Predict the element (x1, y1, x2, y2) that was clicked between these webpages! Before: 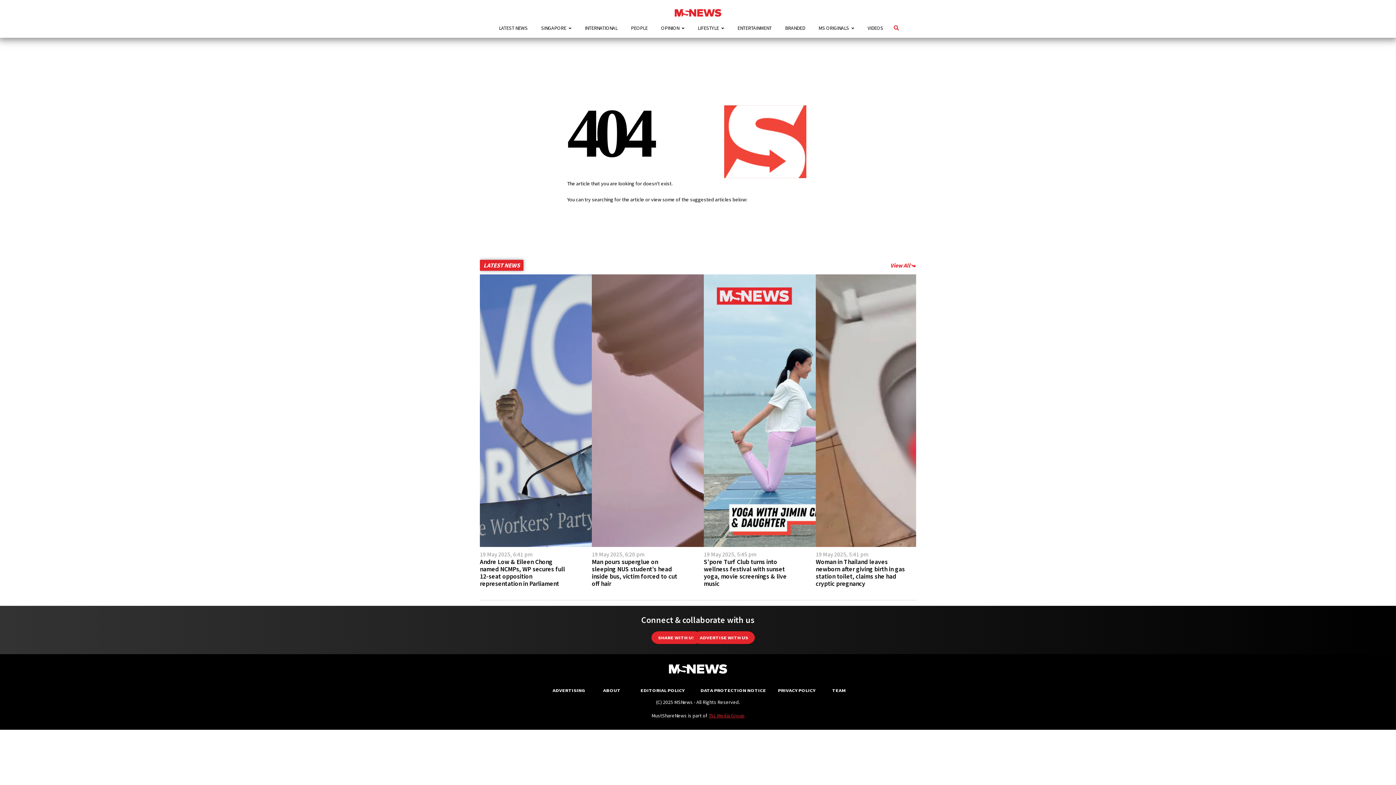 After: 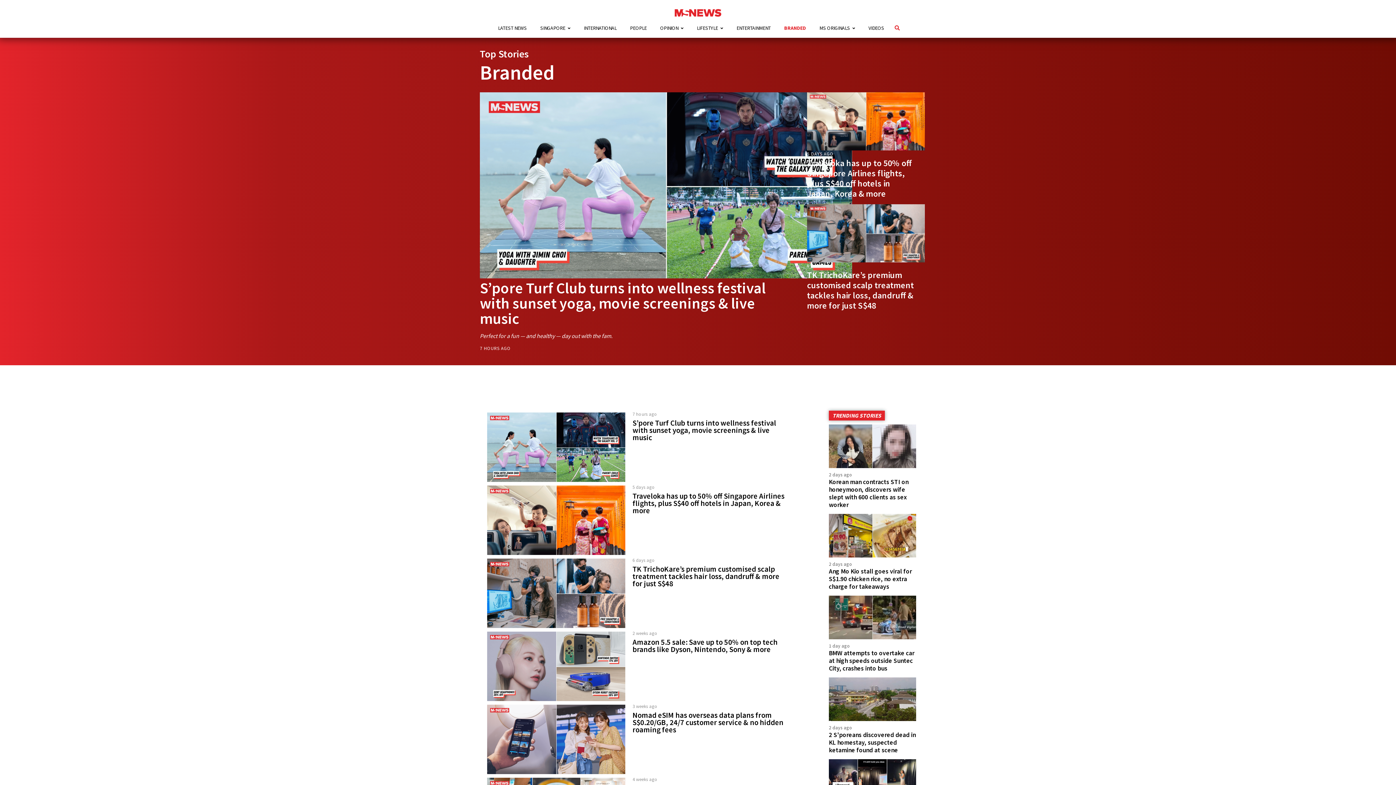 Action: label: BRANDED bbox: (783, 18, 807, 37)